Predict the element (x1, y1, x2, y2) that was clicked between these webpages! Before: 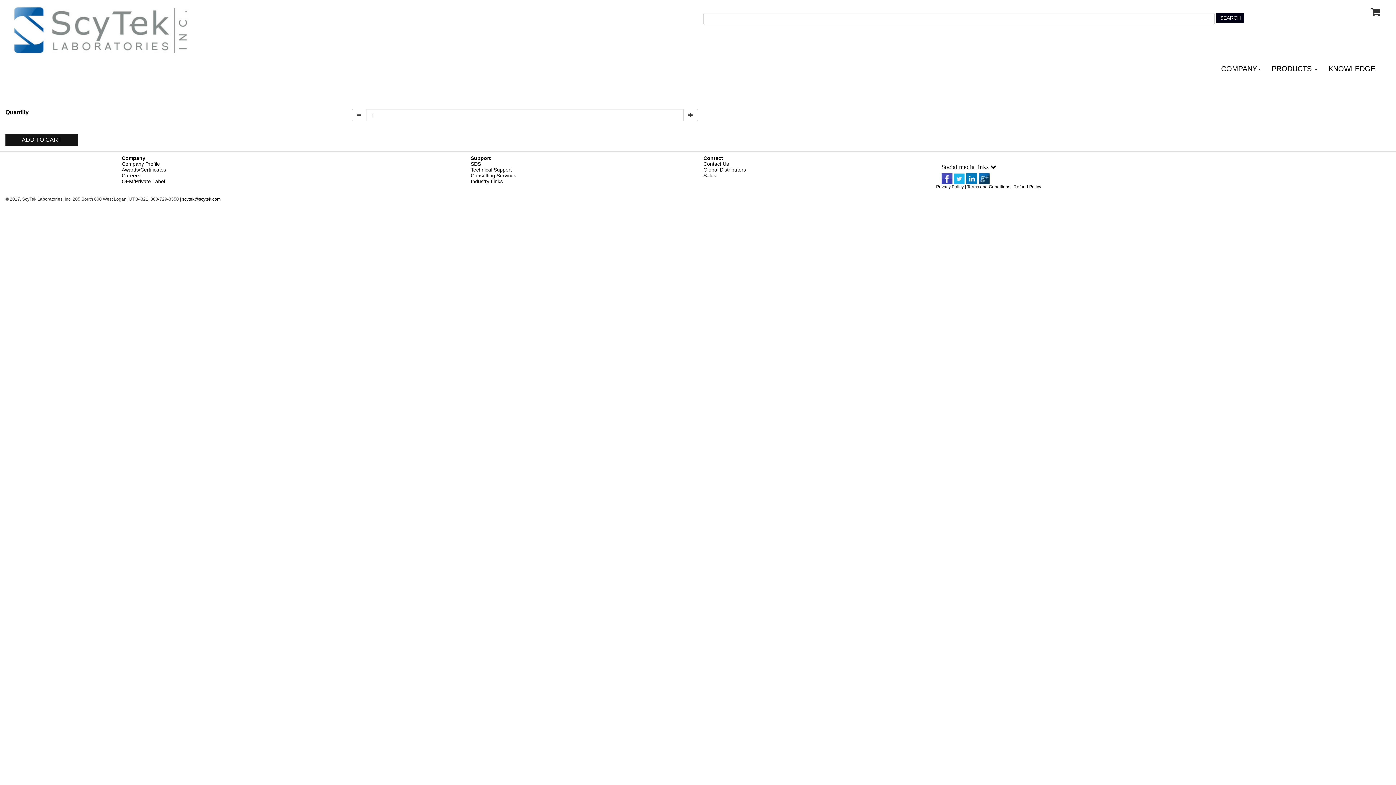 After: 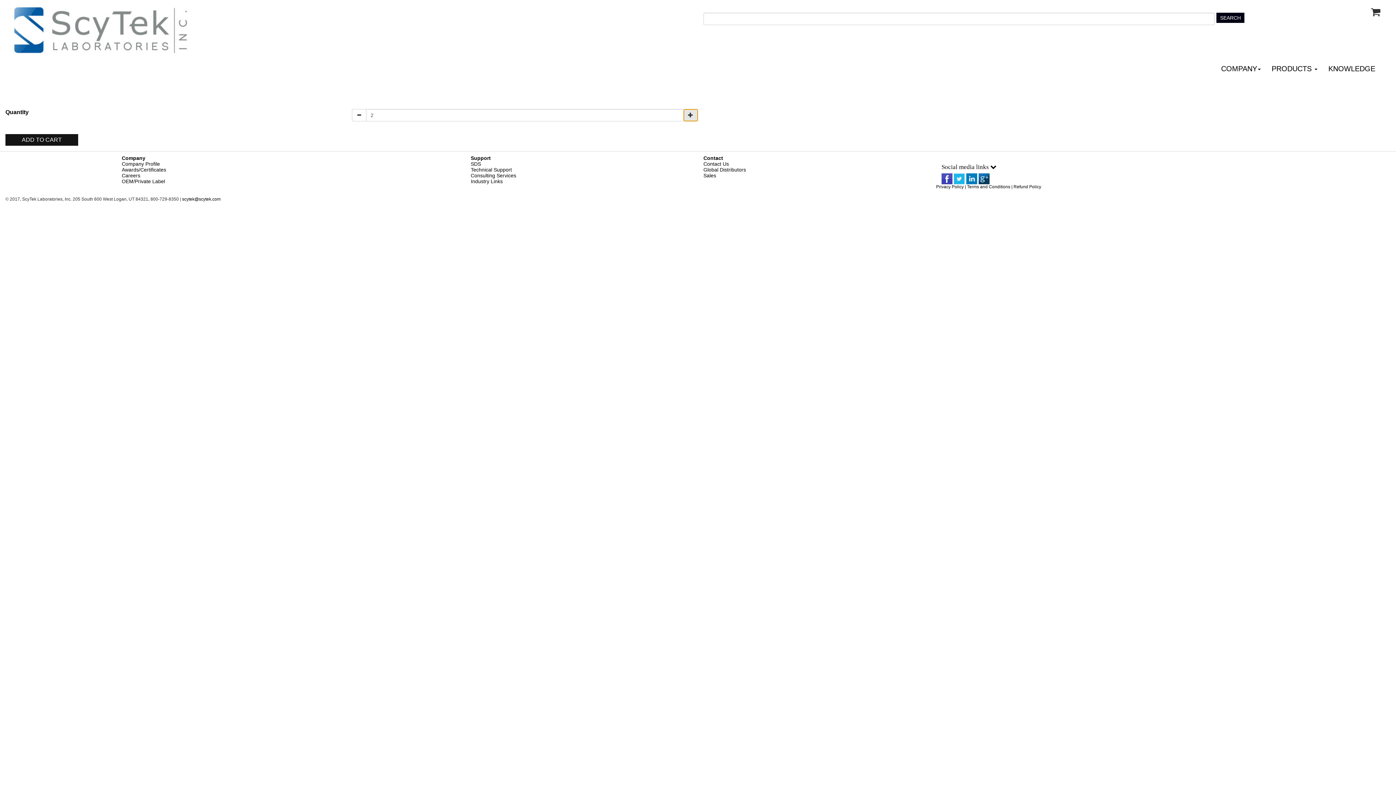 Action: bbox: (683, 109, 698, 121)